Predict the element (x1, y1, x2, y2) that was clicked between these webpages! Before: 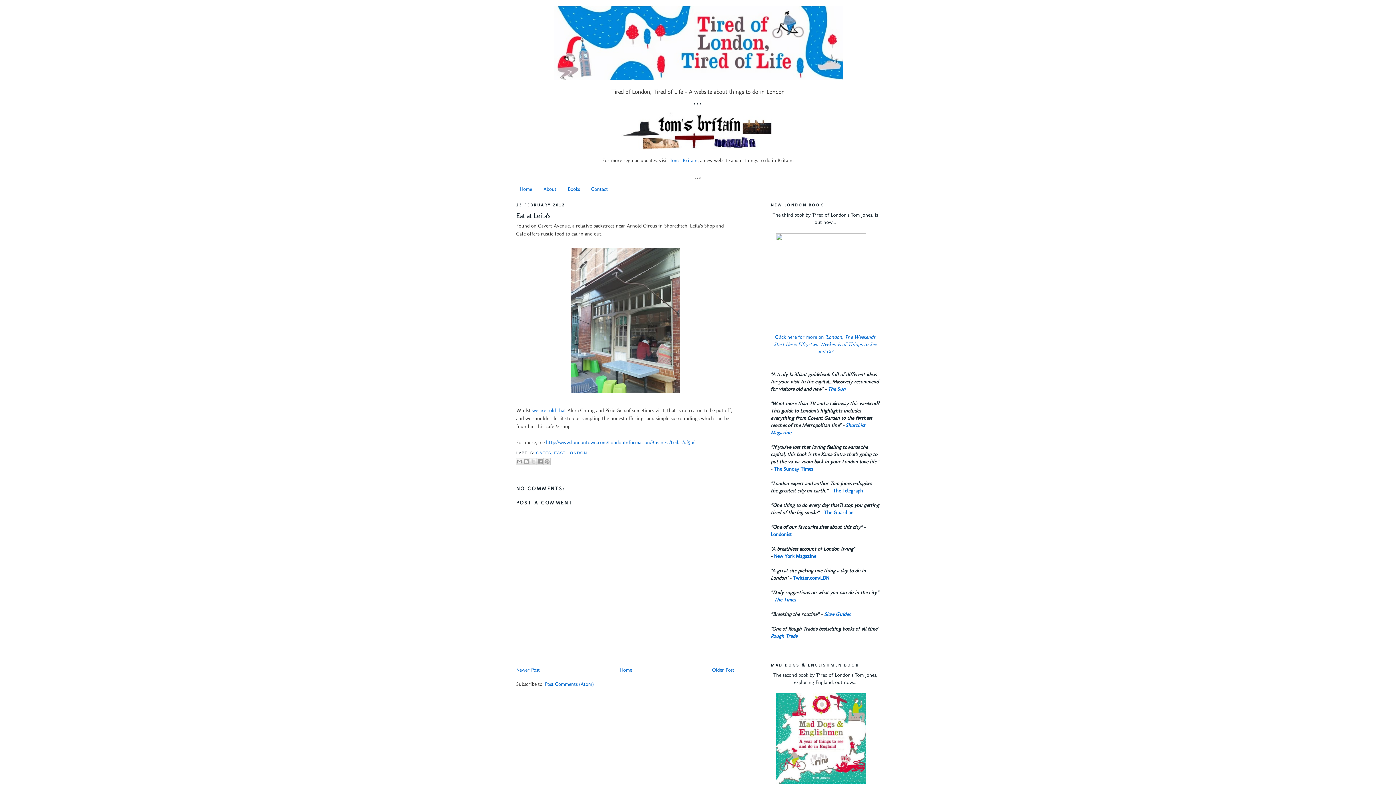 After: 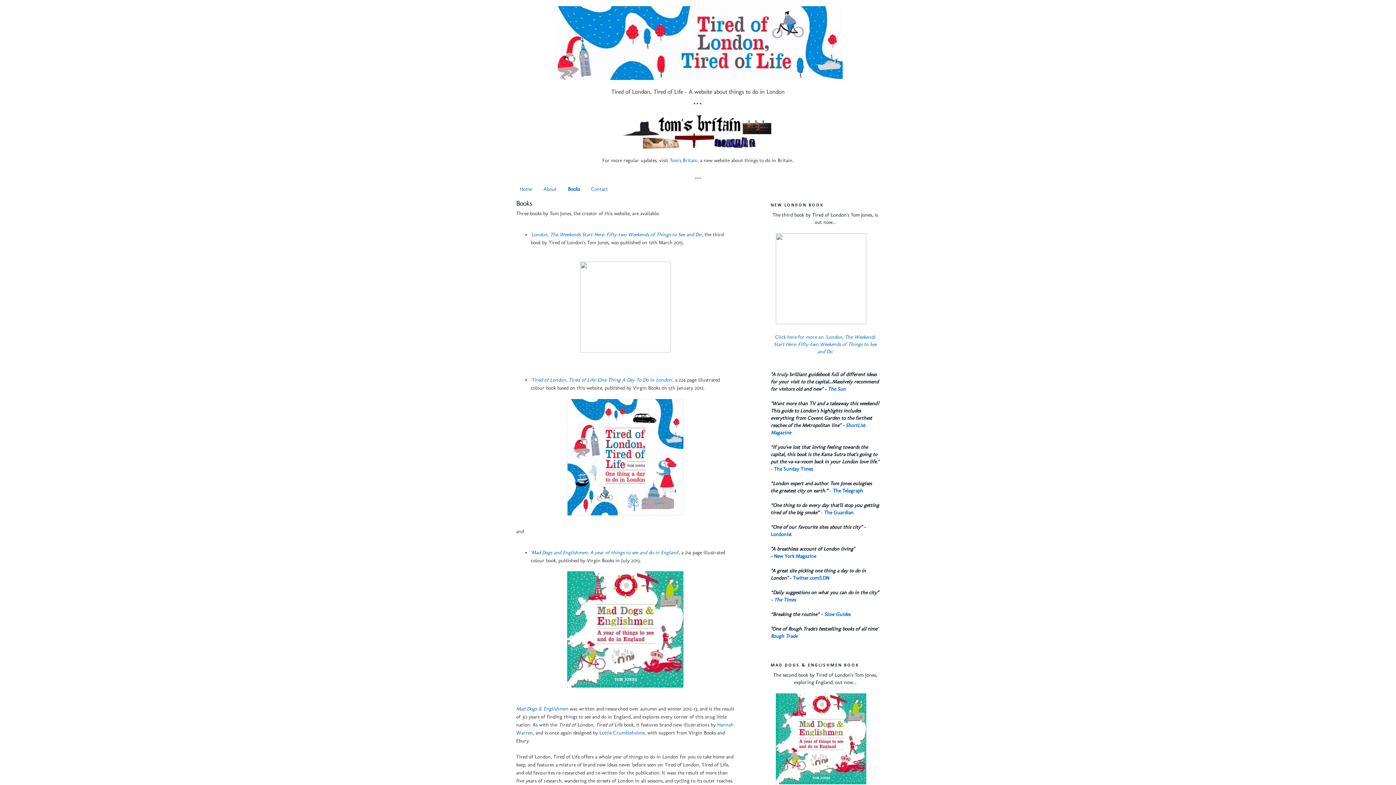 Action: bbox: (567, 186, 579, 192) label: Books